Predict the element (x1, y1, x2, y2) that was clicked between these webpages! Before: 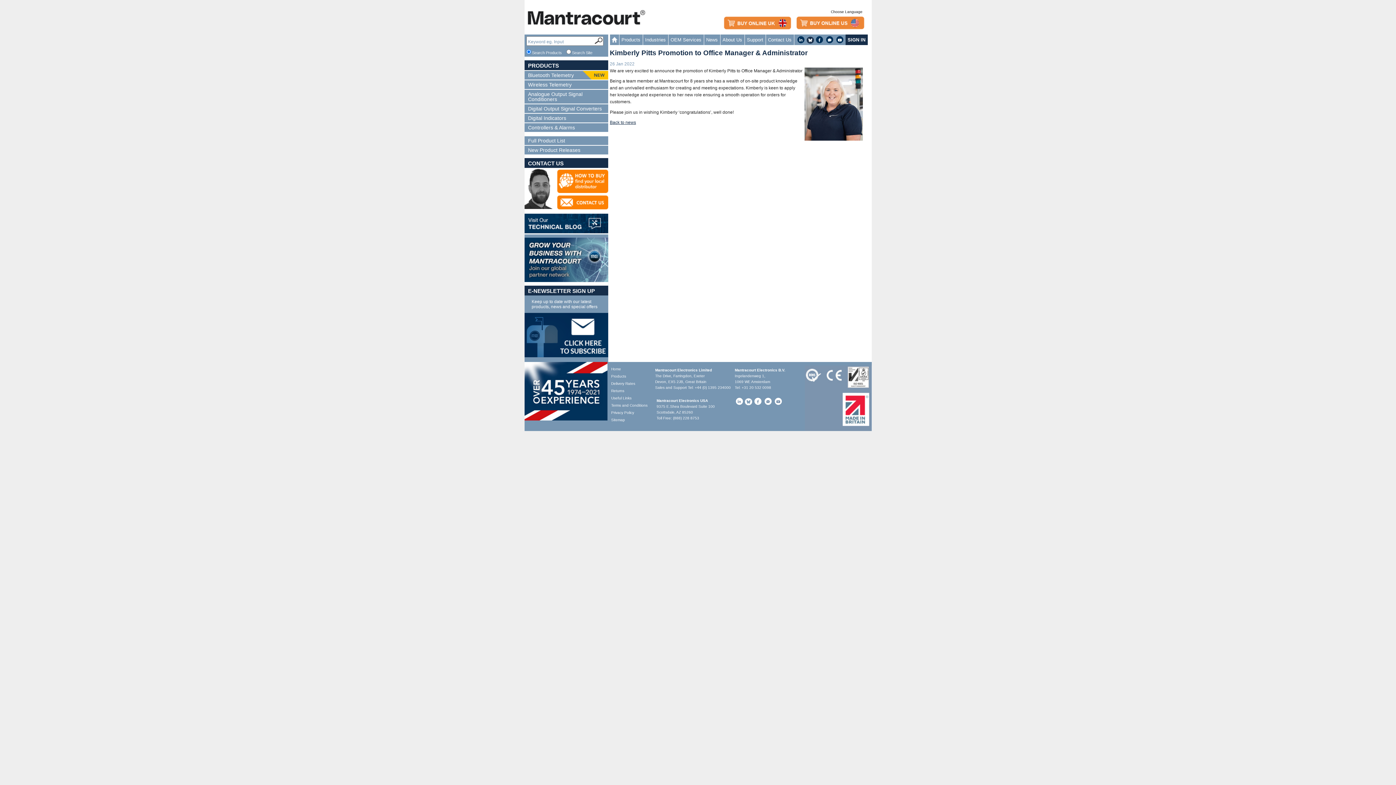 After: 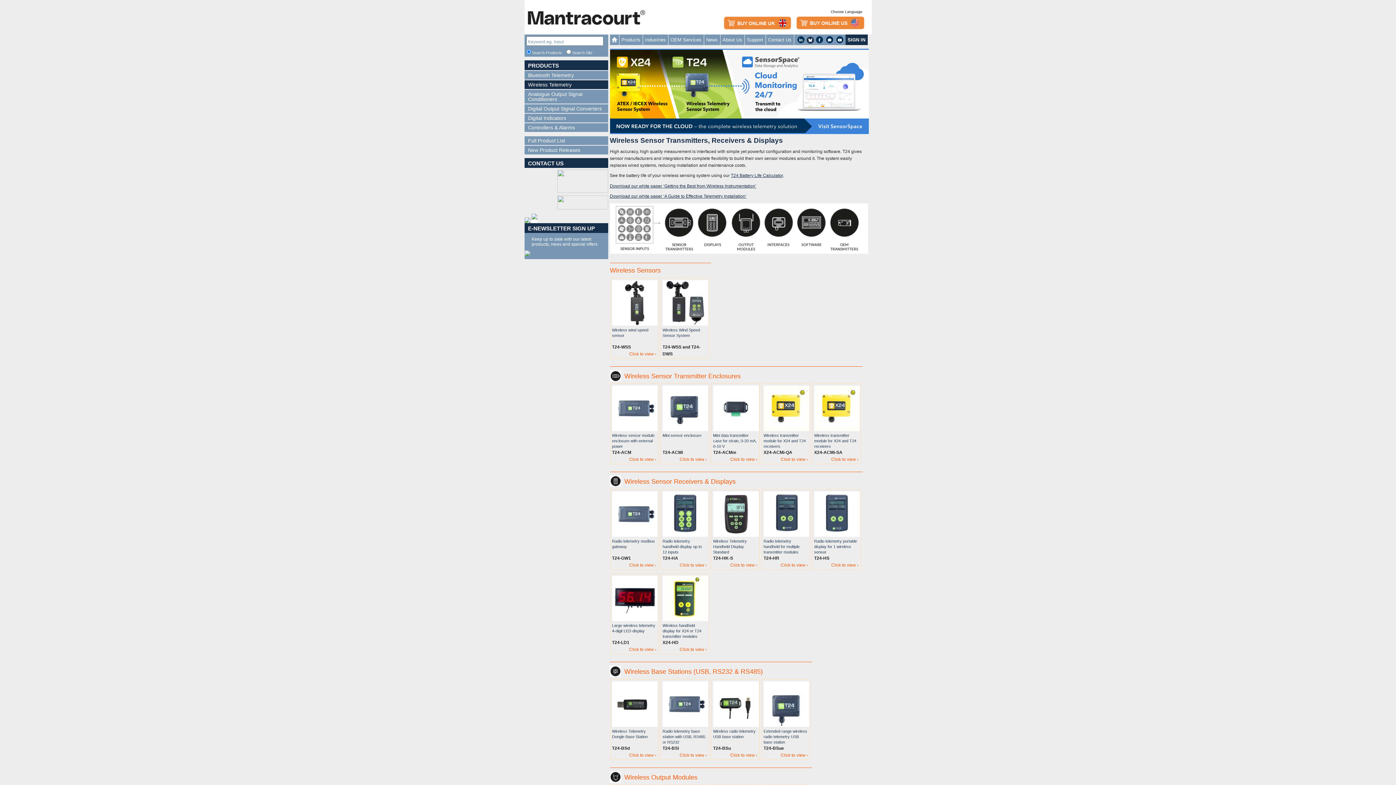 Action: label: Wireless Telemetry bbox: (524, 80, 608, 89)